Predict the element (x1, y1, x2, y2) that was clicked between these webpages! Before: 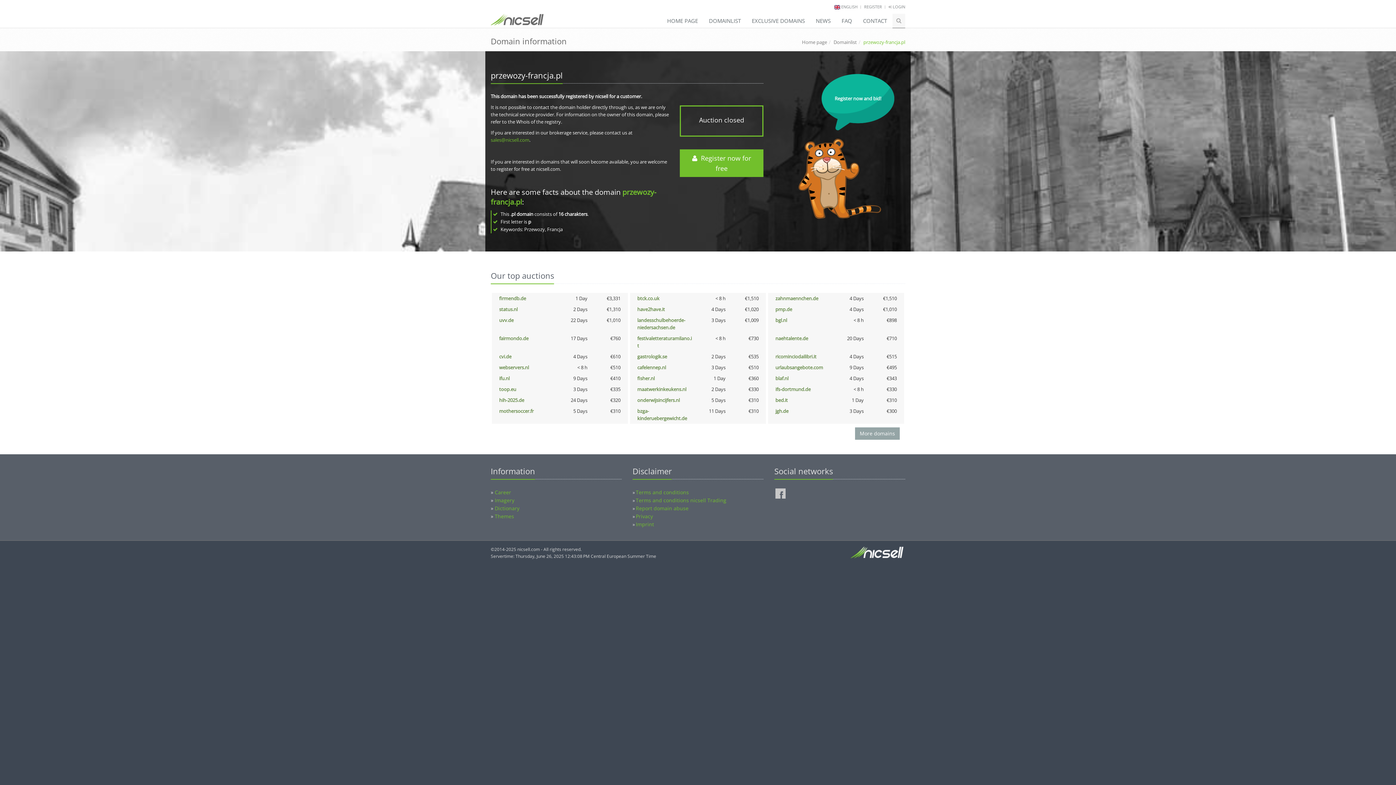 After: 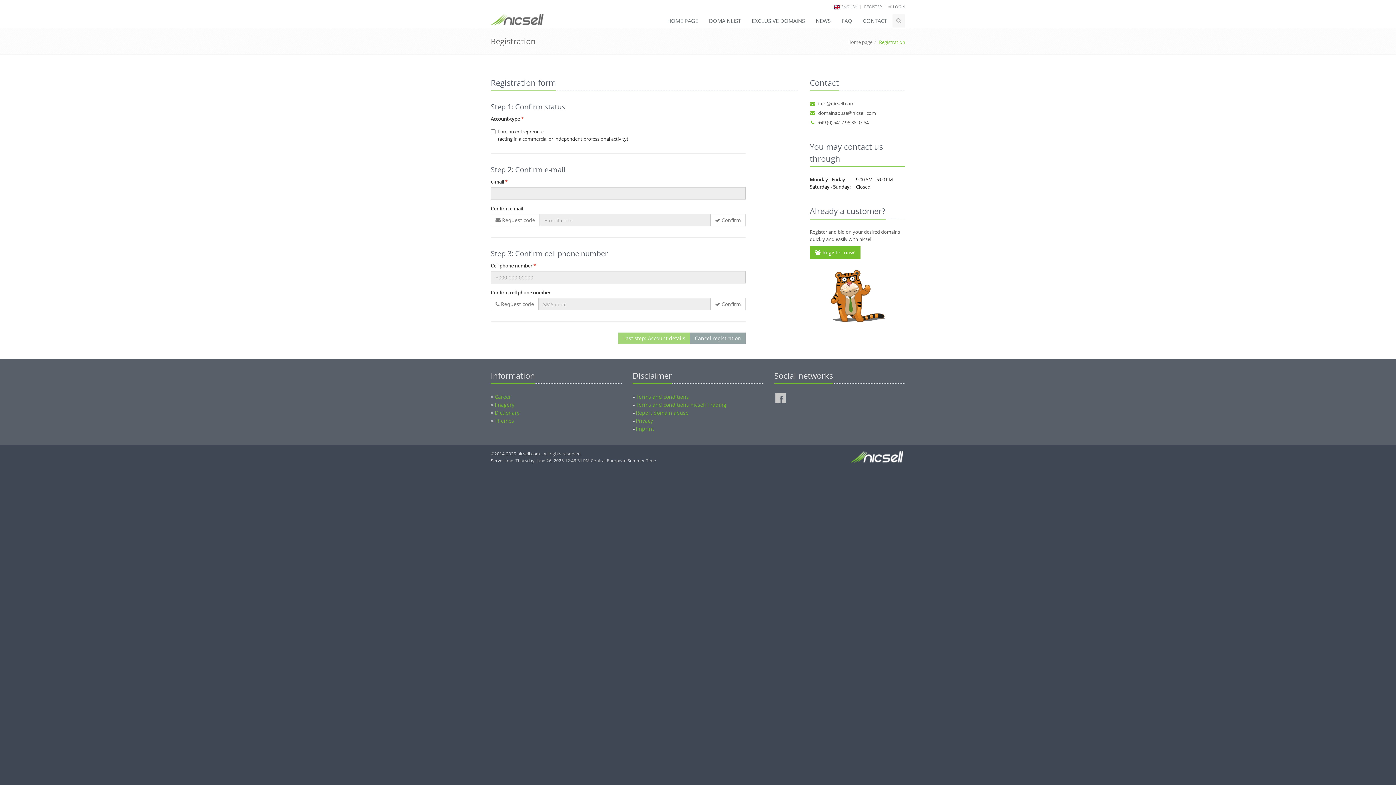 Action: label: REGISTER bbox: (864, 4, 882, 9)